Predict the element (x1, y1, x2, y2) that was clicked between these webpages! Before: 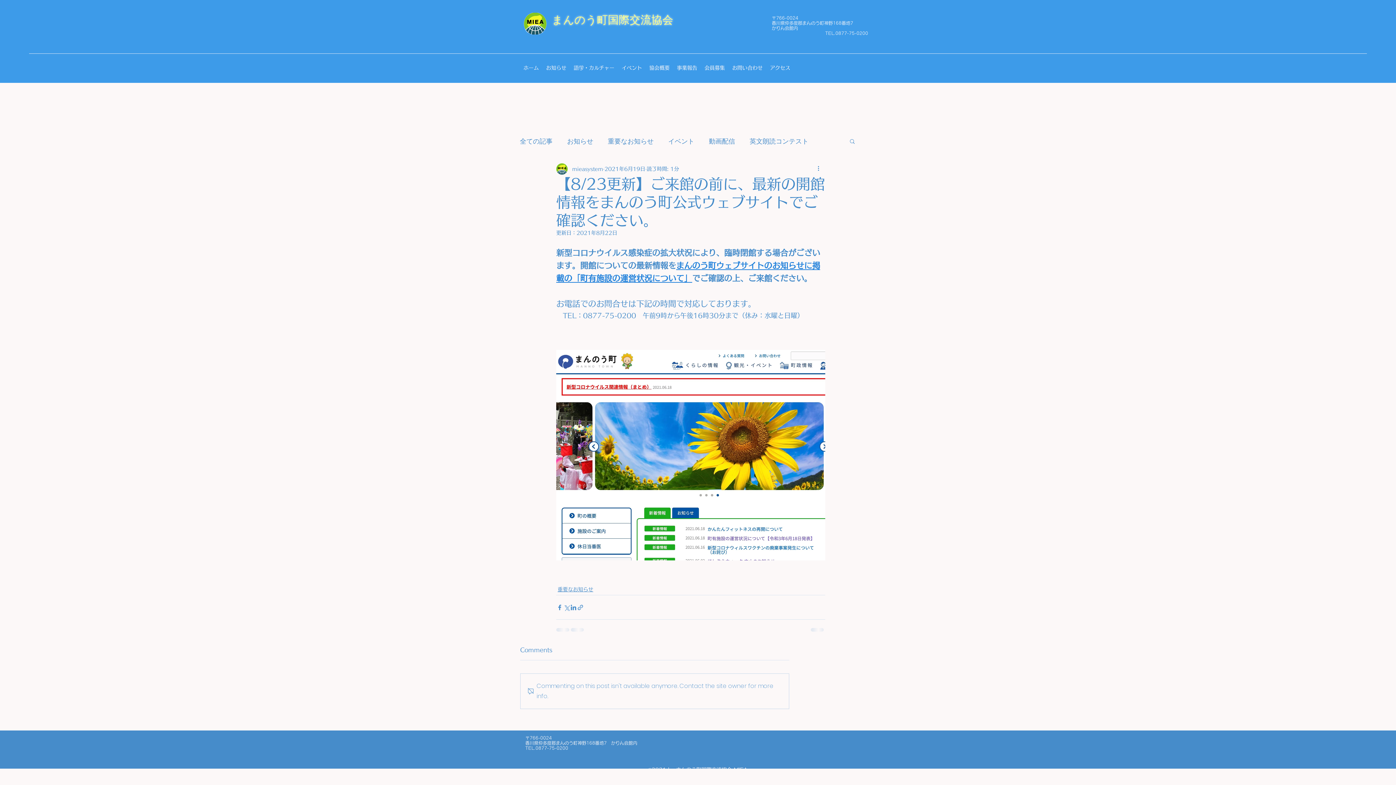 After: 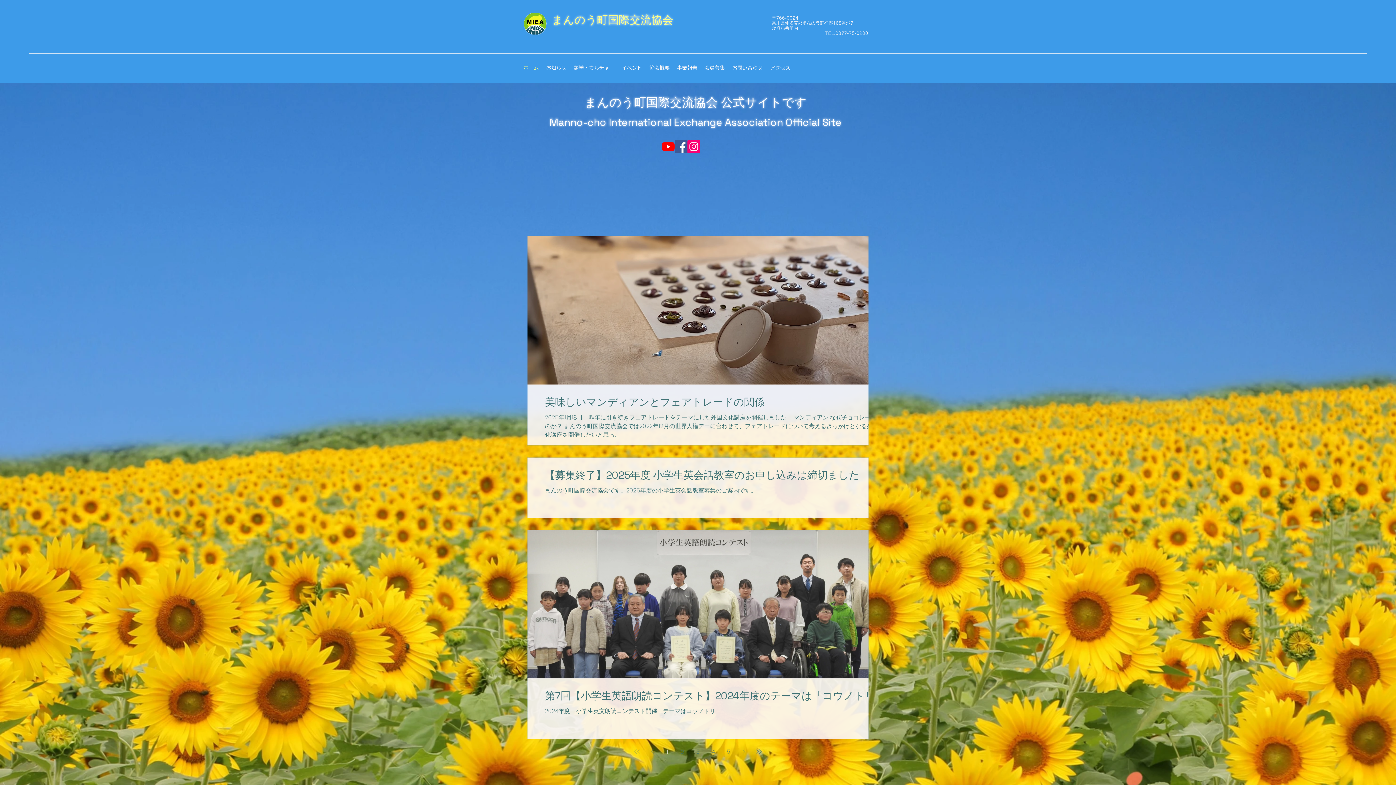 Action: bbox: (552, 12, 673, 26) label: まんのう町国際交流協会